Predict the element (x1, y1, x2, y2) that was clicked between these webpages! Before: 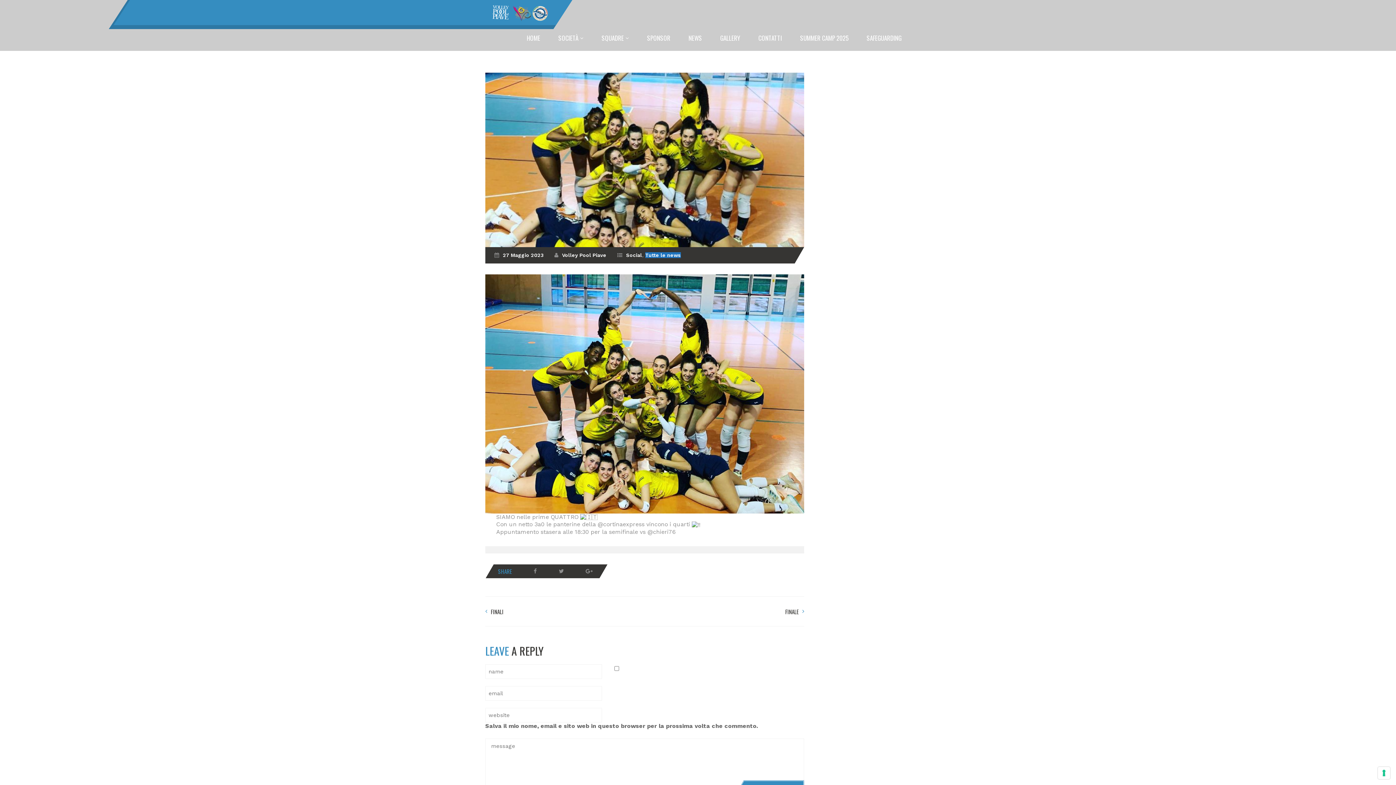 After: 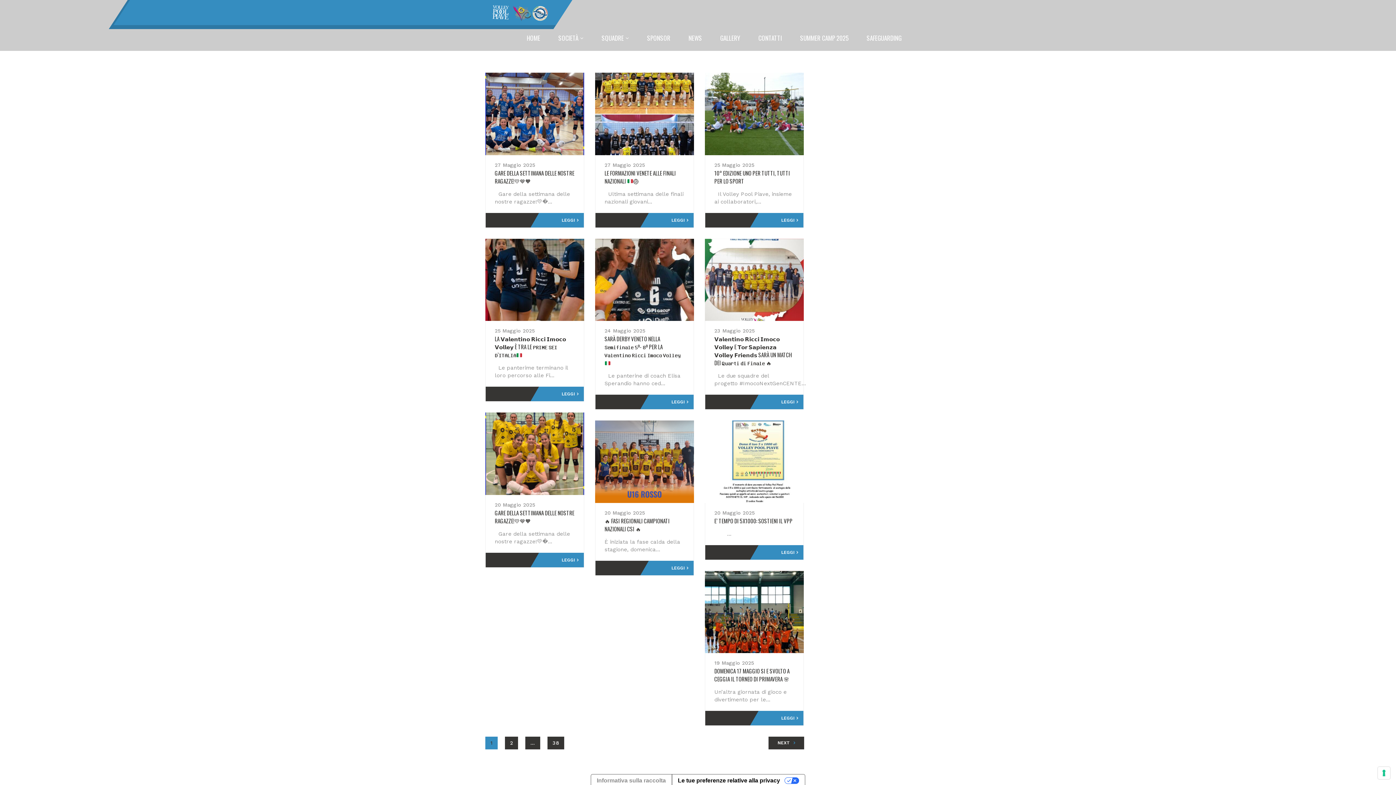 Action: bbox: (626, 252, 642, 258) label: Social